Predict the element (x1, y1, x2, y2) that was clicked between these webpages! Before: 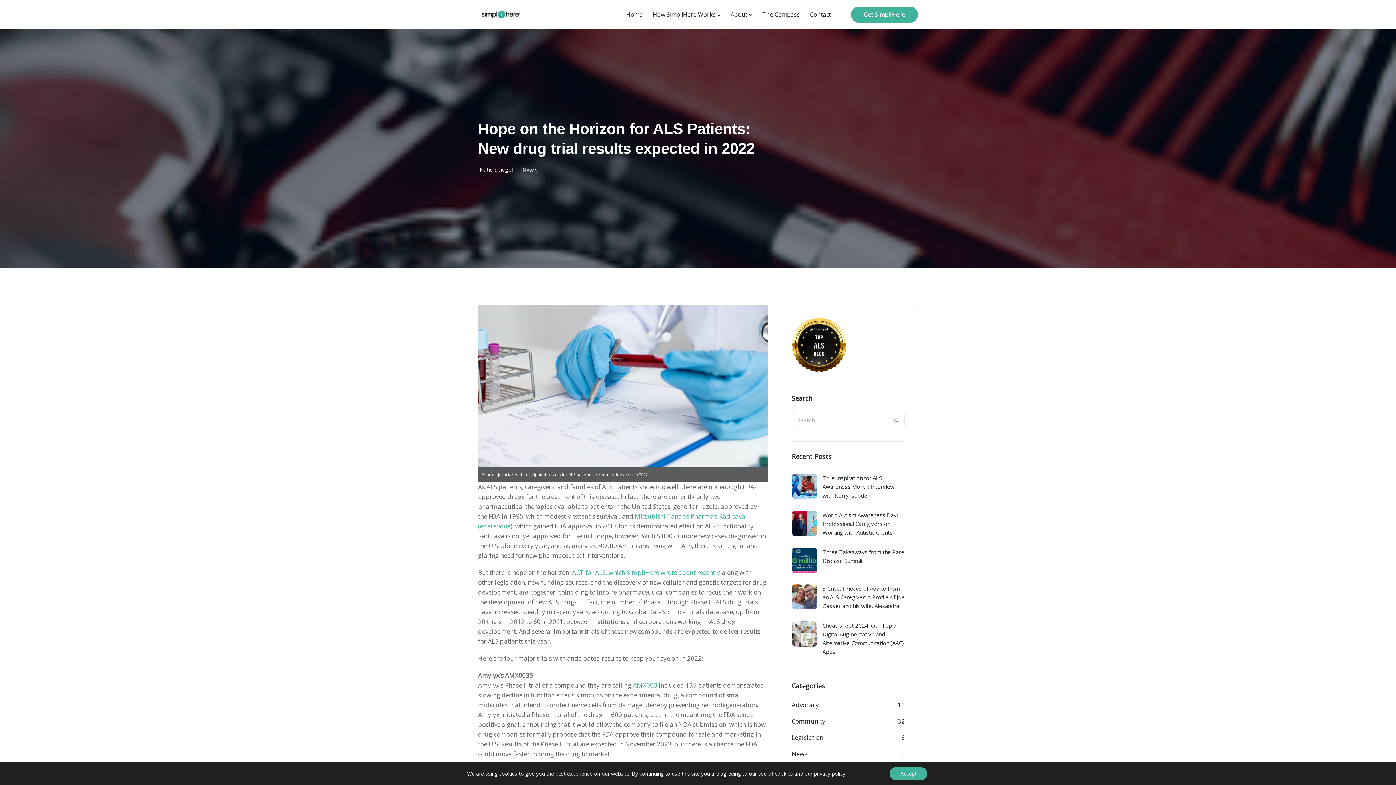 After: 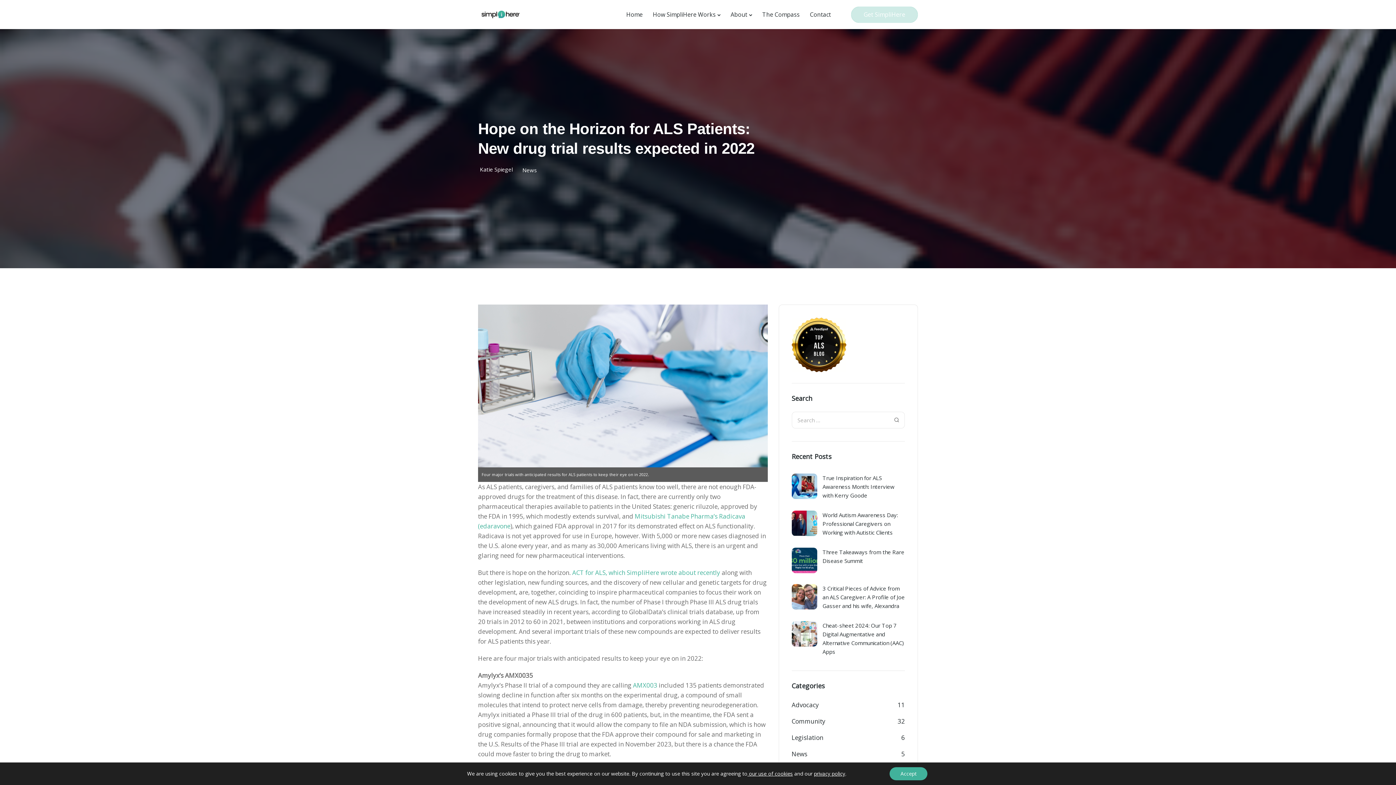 Action: bbox: (851, 6, 918, 22) label: Get SimpliHere